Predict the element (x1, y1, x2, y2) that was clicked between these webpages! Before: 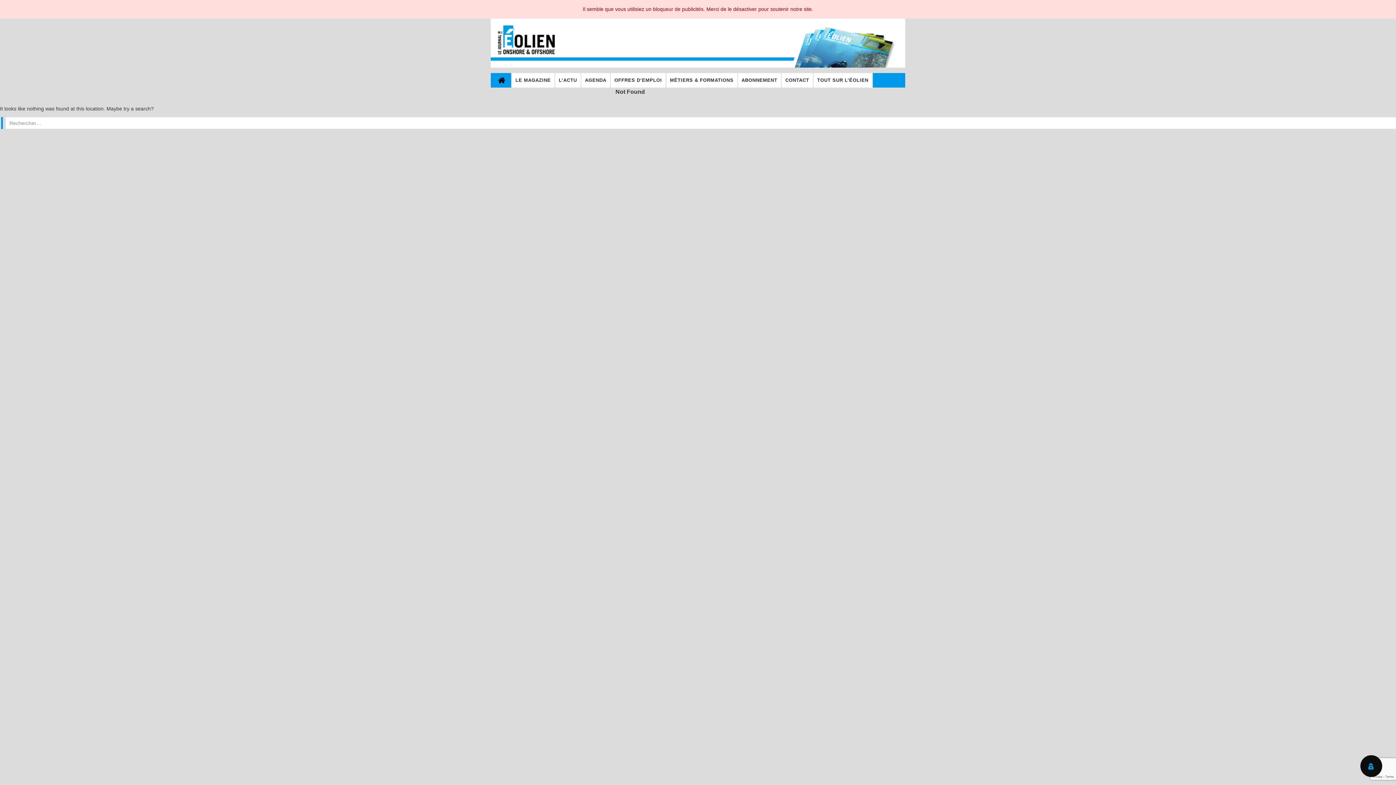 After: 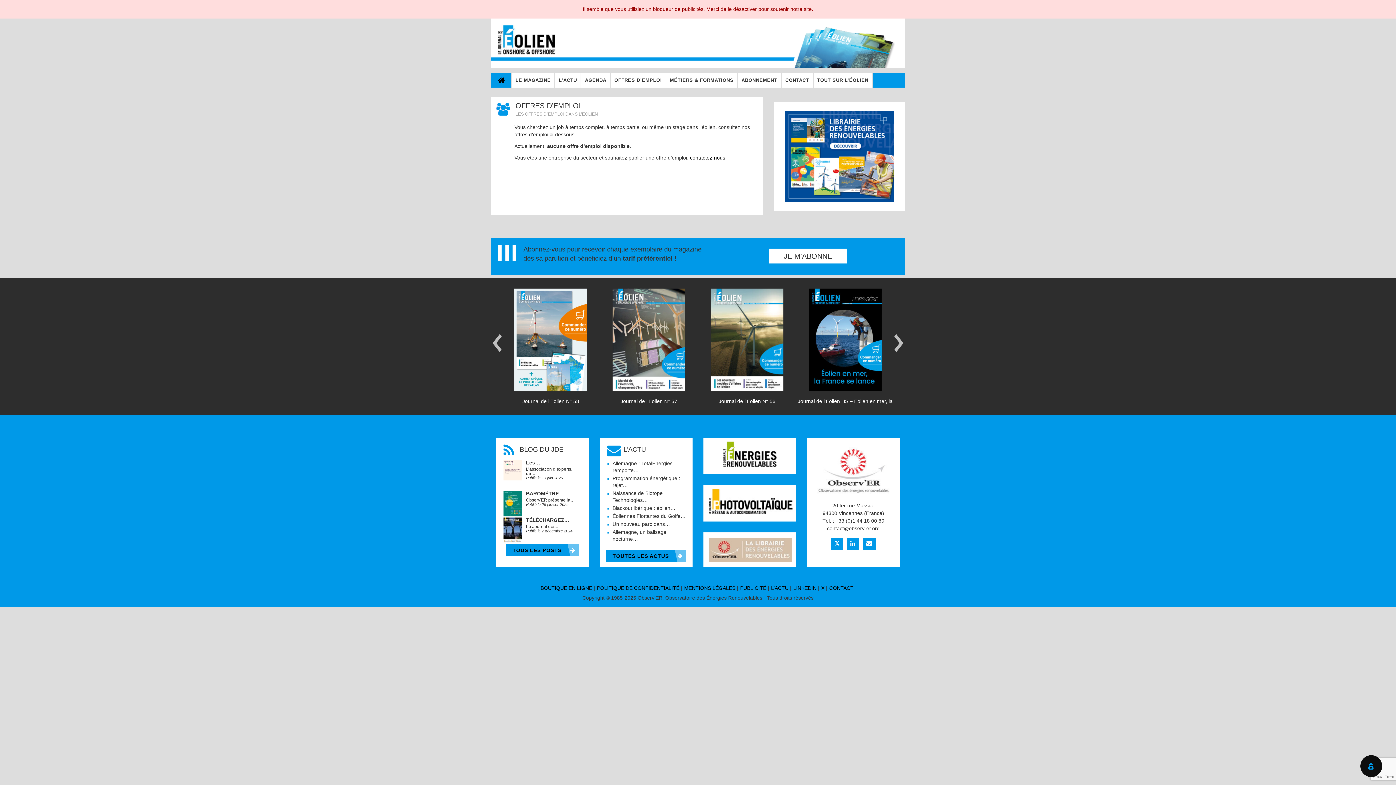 Action: bbox: (610, 73, 665, 86) label: OFFRES D’EMPLOI